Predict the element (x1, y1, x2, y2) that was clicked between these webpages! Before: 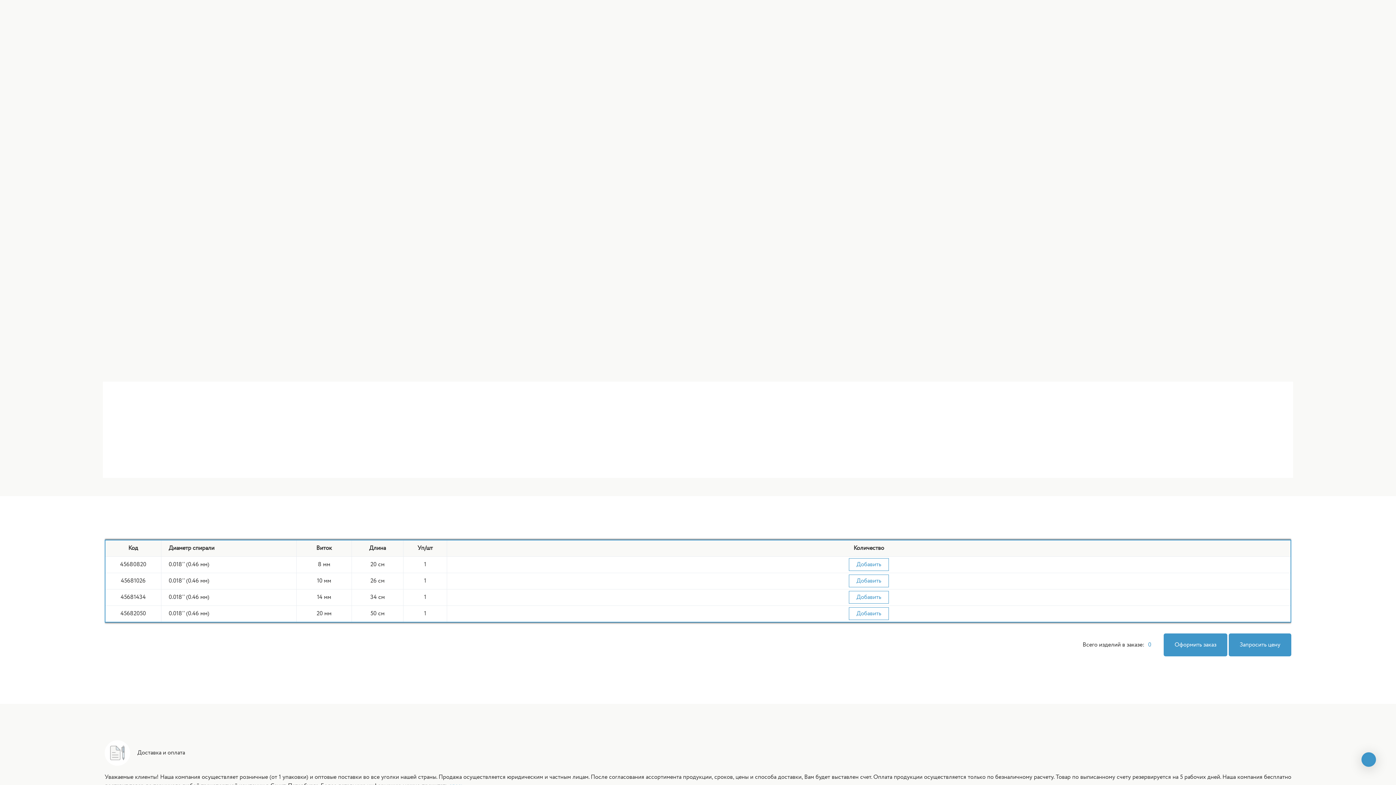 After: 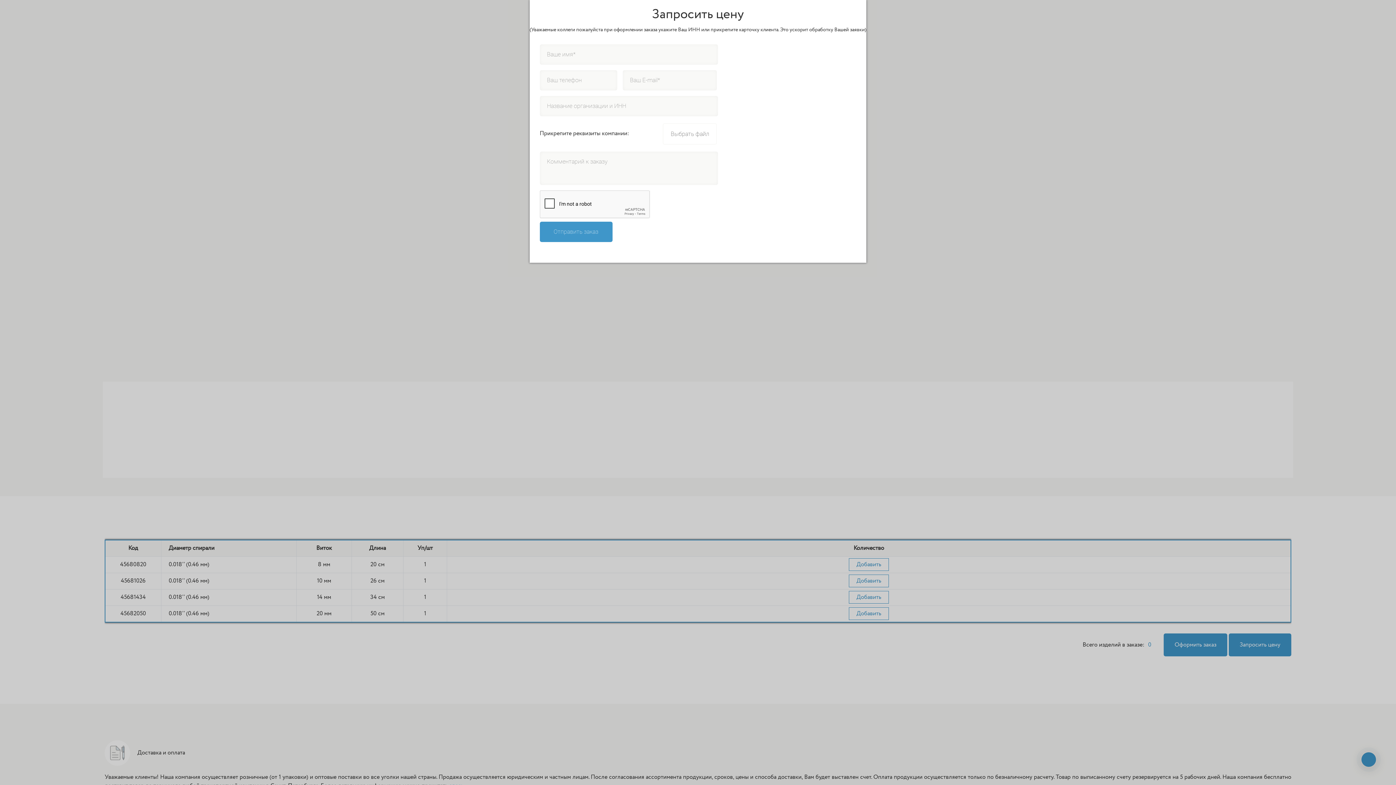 Action: bbox: (1229, 633, 1291, 656) label: Запросить цену